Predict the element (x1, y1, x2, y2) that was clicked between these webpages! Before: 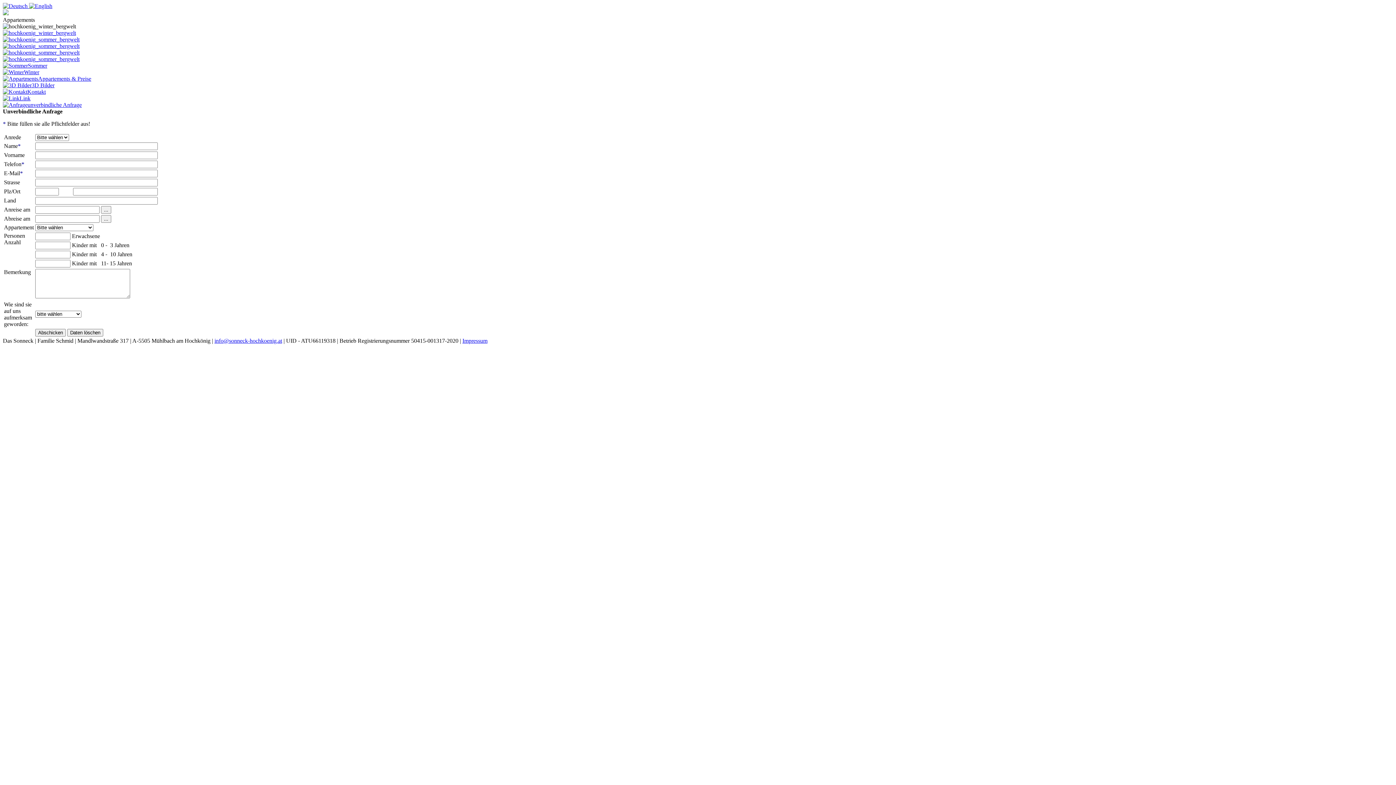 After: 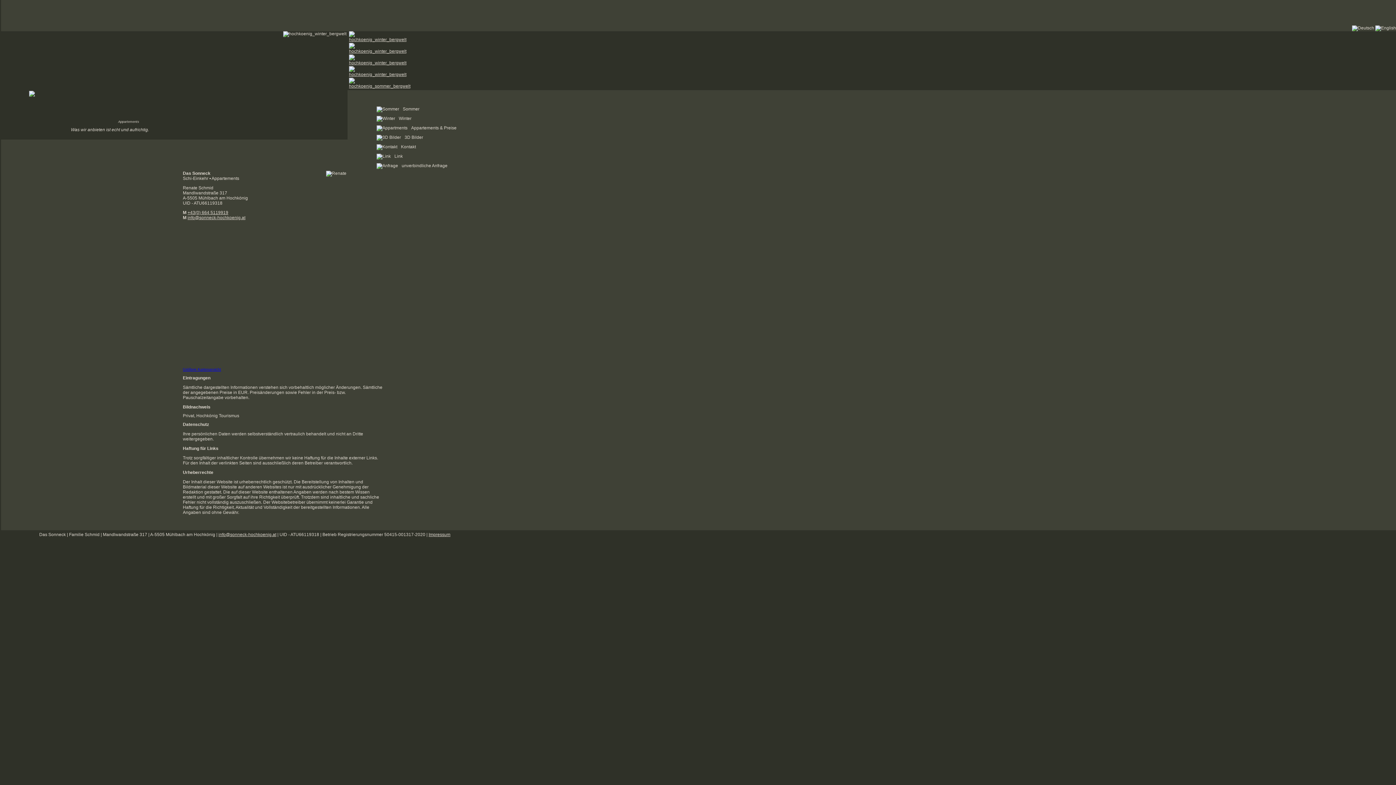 Action: bbox: (462, 337, 487, 344) label: Impressum